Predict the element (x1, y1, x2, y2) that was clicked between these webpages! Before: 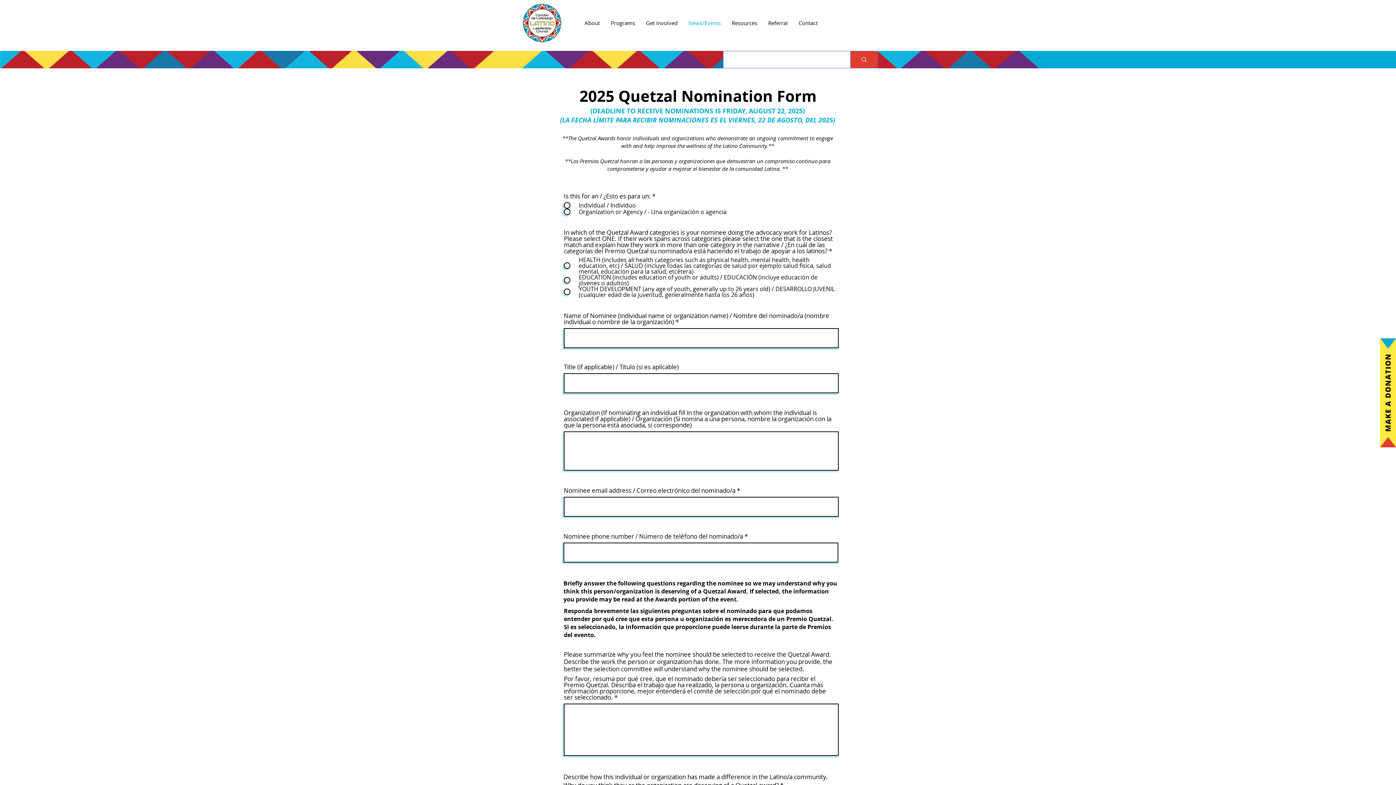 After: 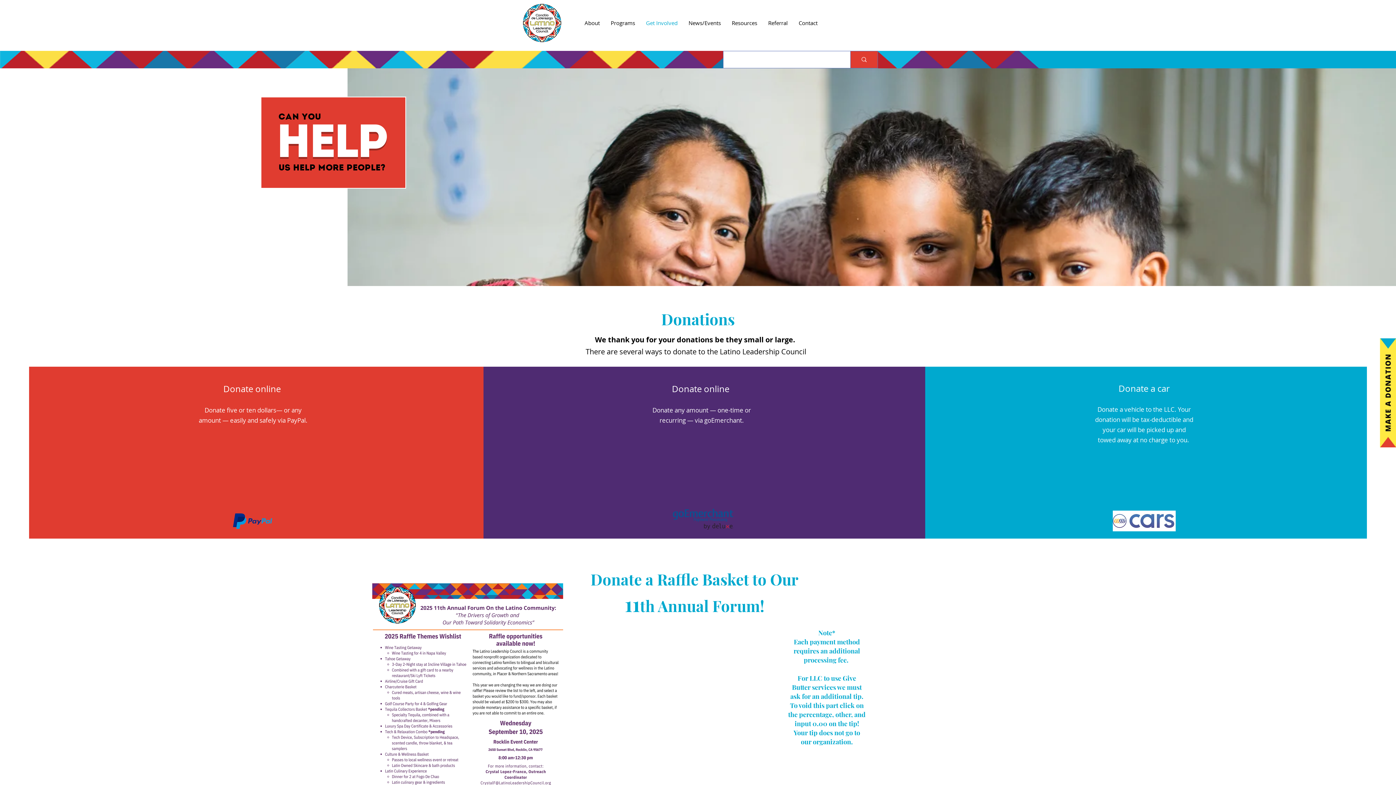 Action: label: Get Involved bbox: (640, 13, 683, 32)